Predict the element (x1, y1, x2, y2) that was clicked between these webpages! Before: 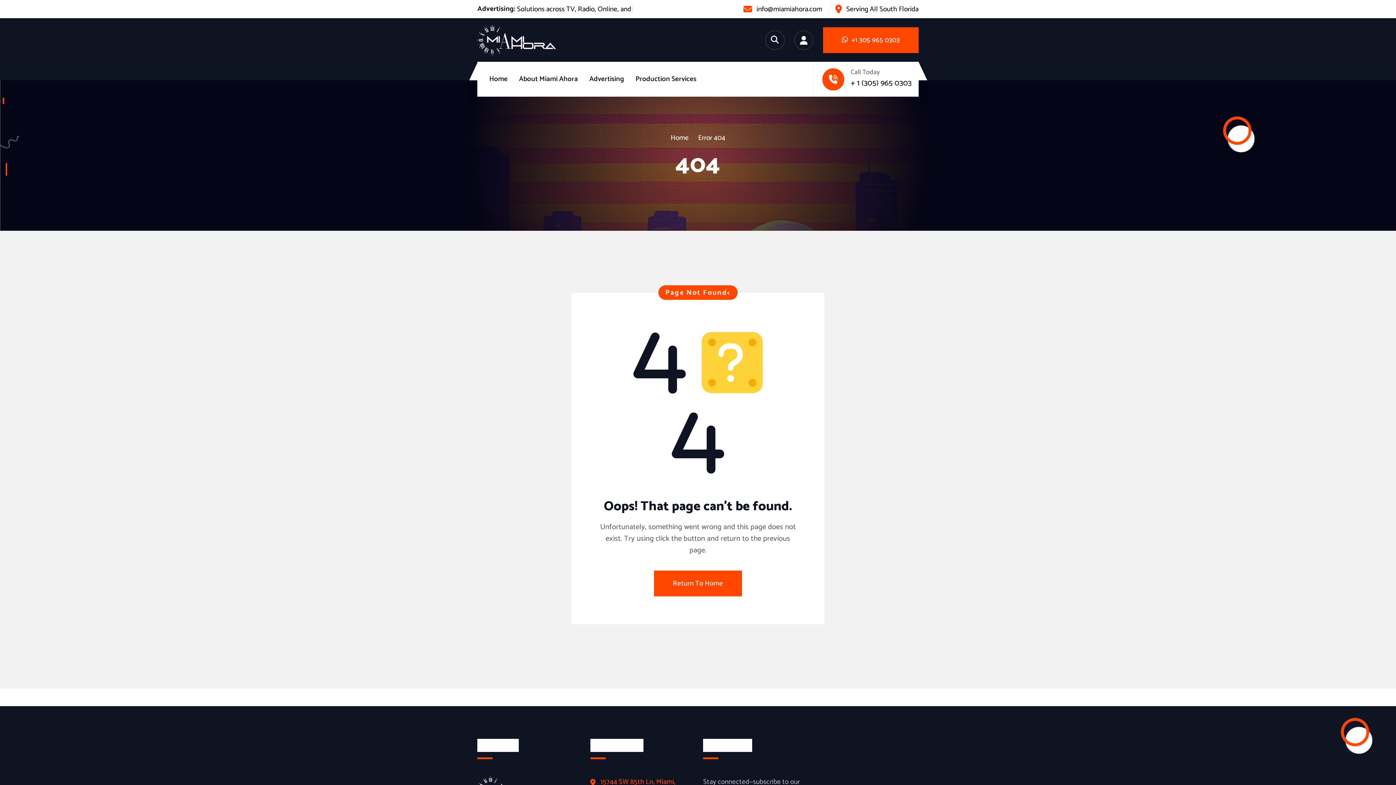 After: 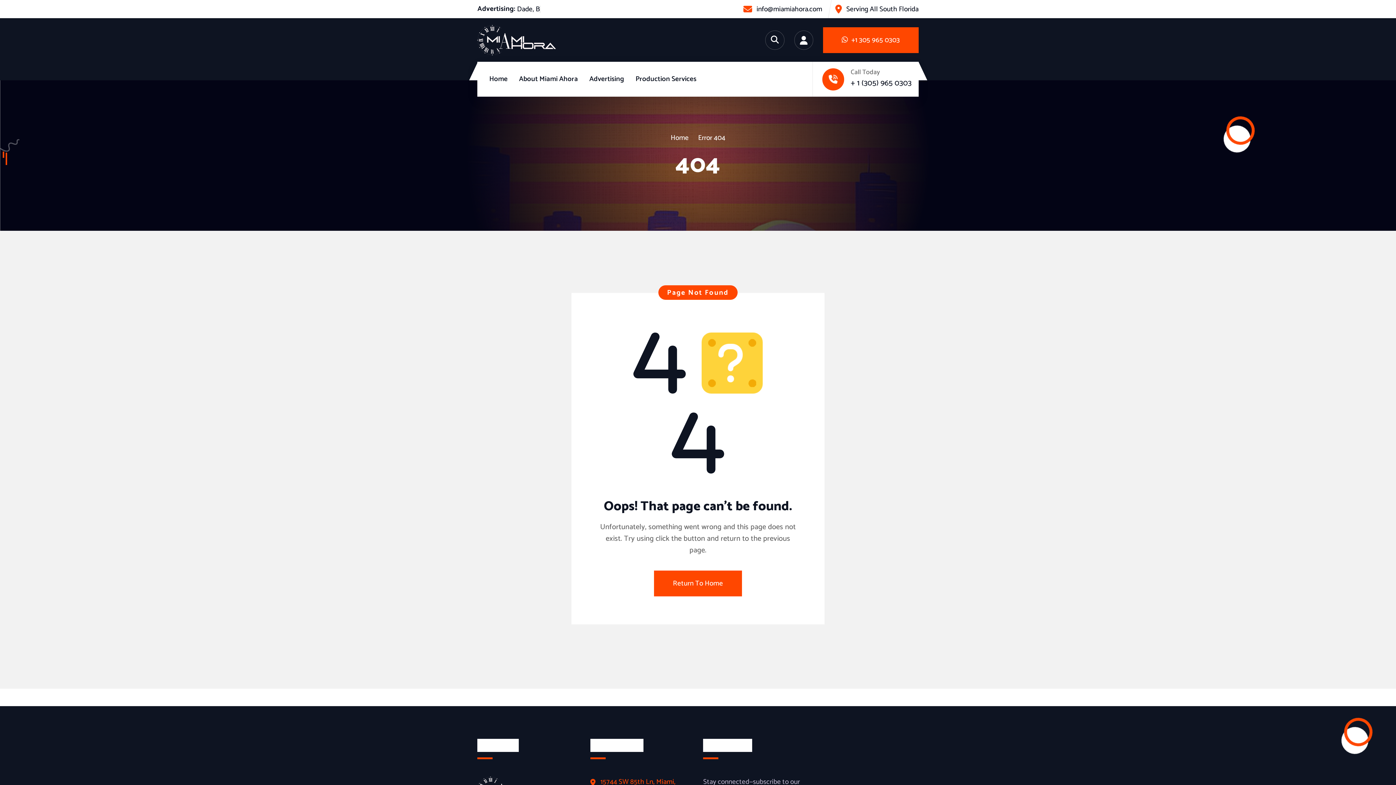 Action: label: Error 404 bbox: (698, 132, 725, 143)